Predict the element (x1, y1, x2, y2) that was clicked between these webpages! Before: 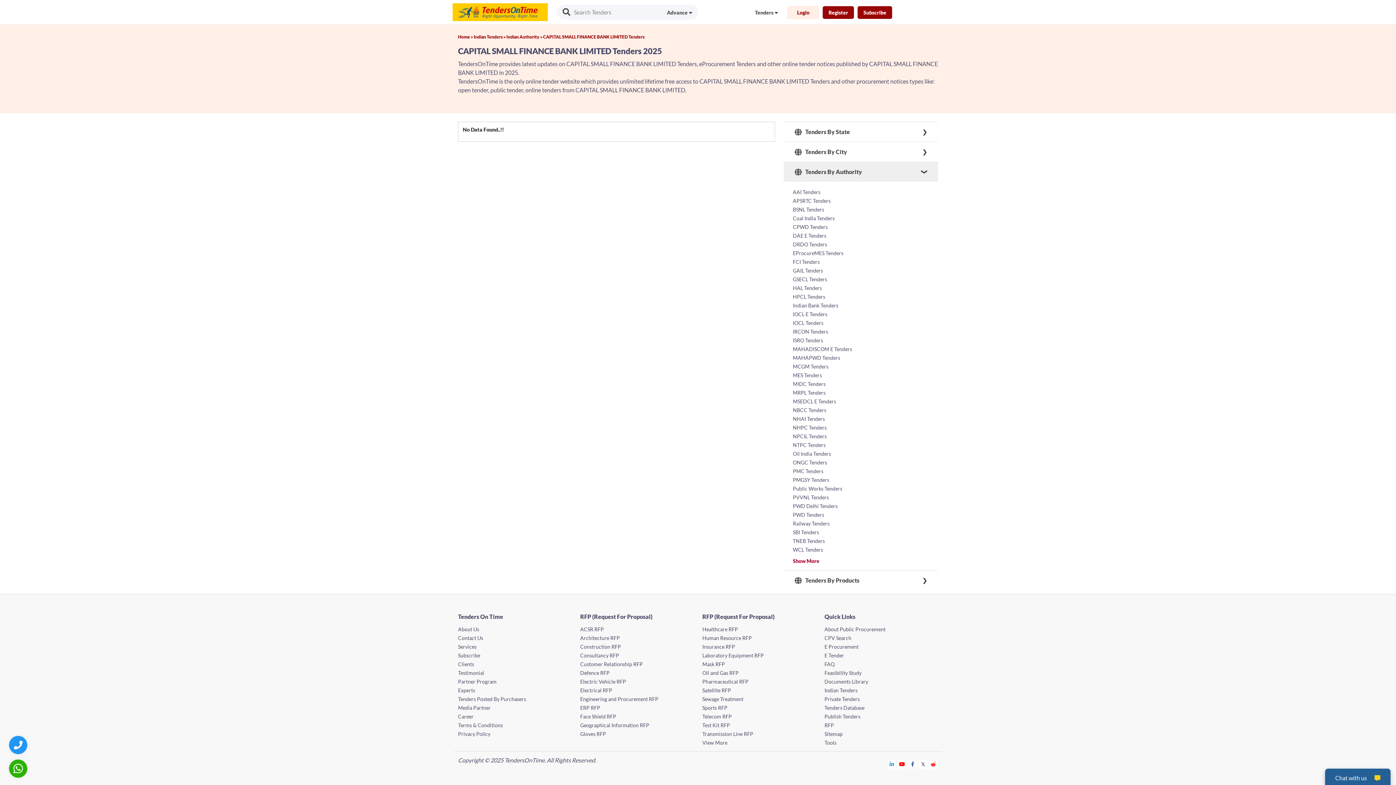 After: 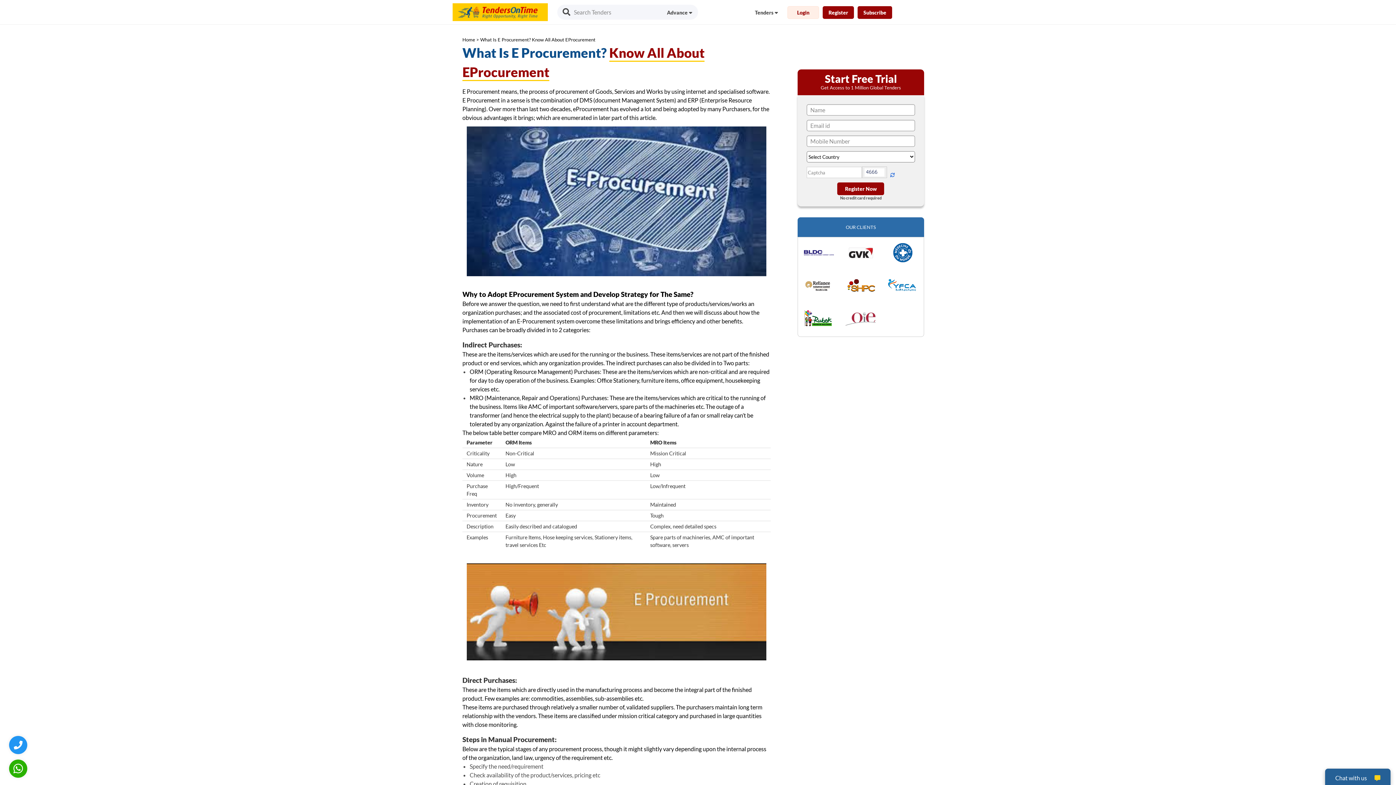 Action: bbox: (824, 644, 858, 650) label: E Procurement